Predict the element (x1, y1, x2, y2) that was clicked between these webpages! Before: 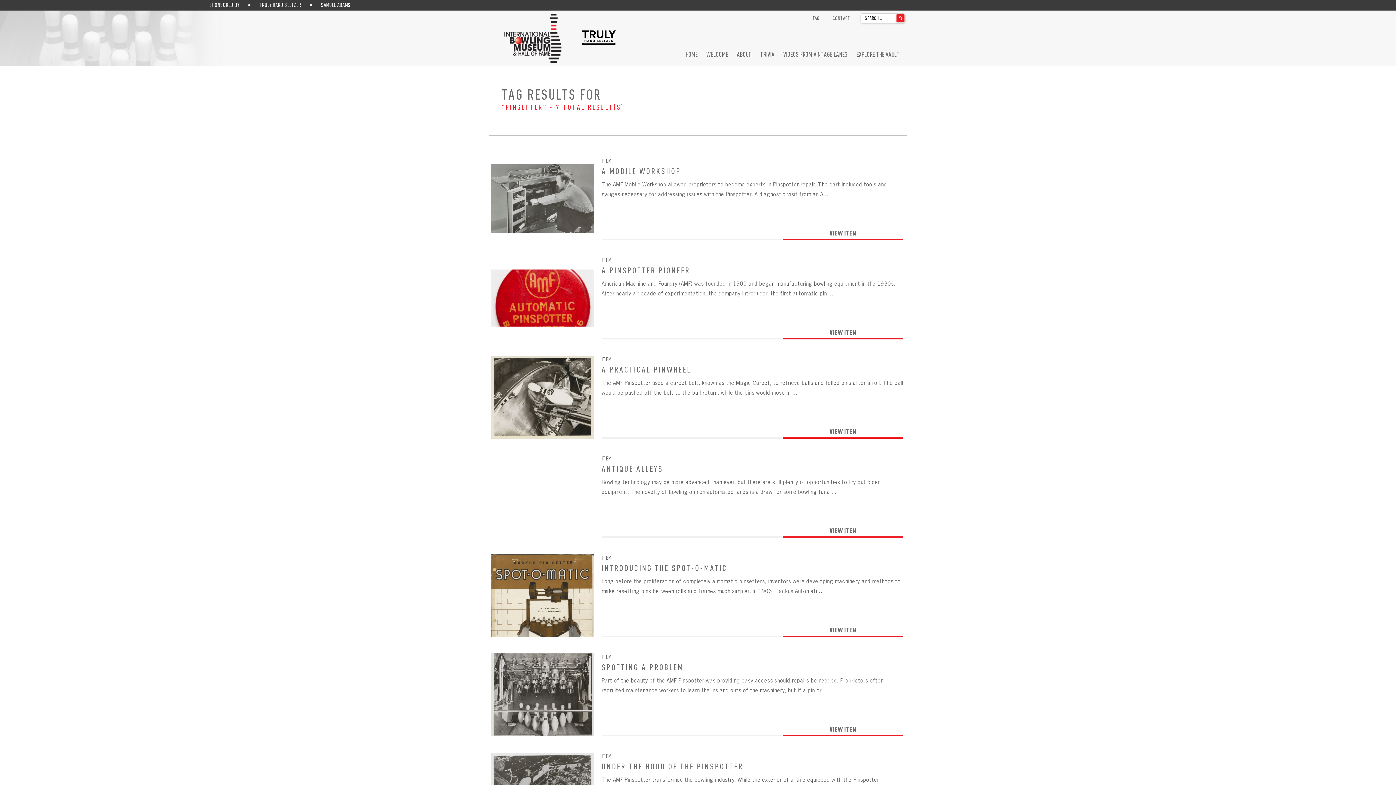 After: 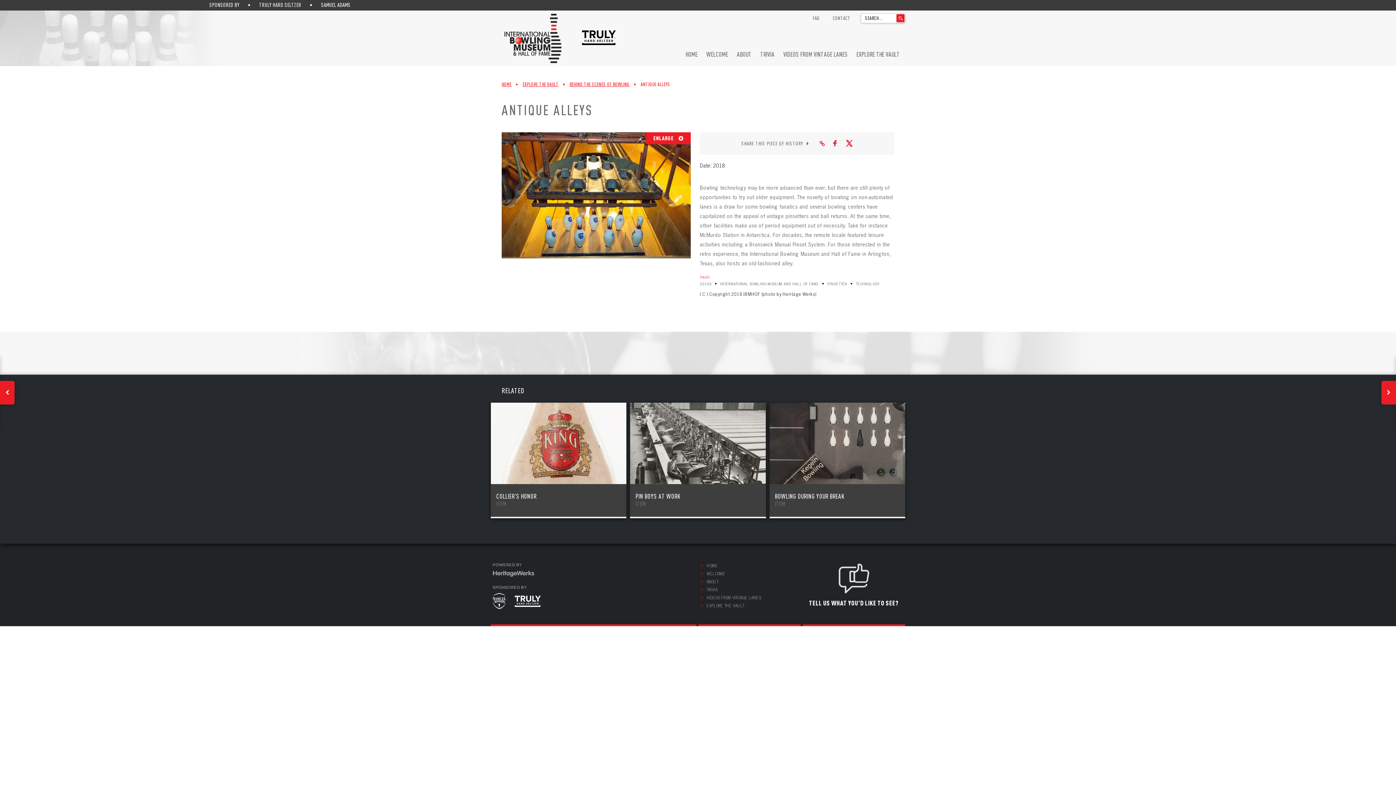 Action: label: VIEW ITEM bbox: (829, 526, 856, 534)